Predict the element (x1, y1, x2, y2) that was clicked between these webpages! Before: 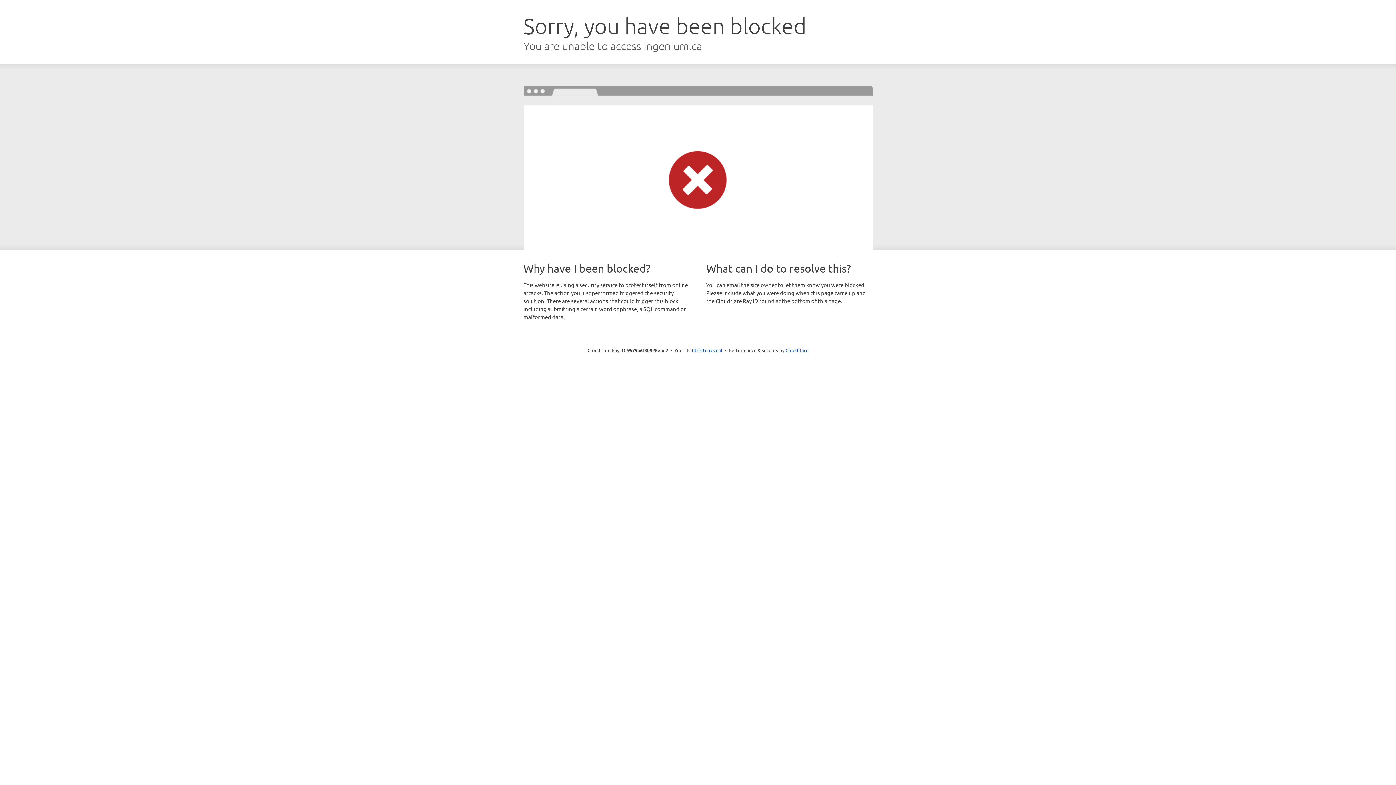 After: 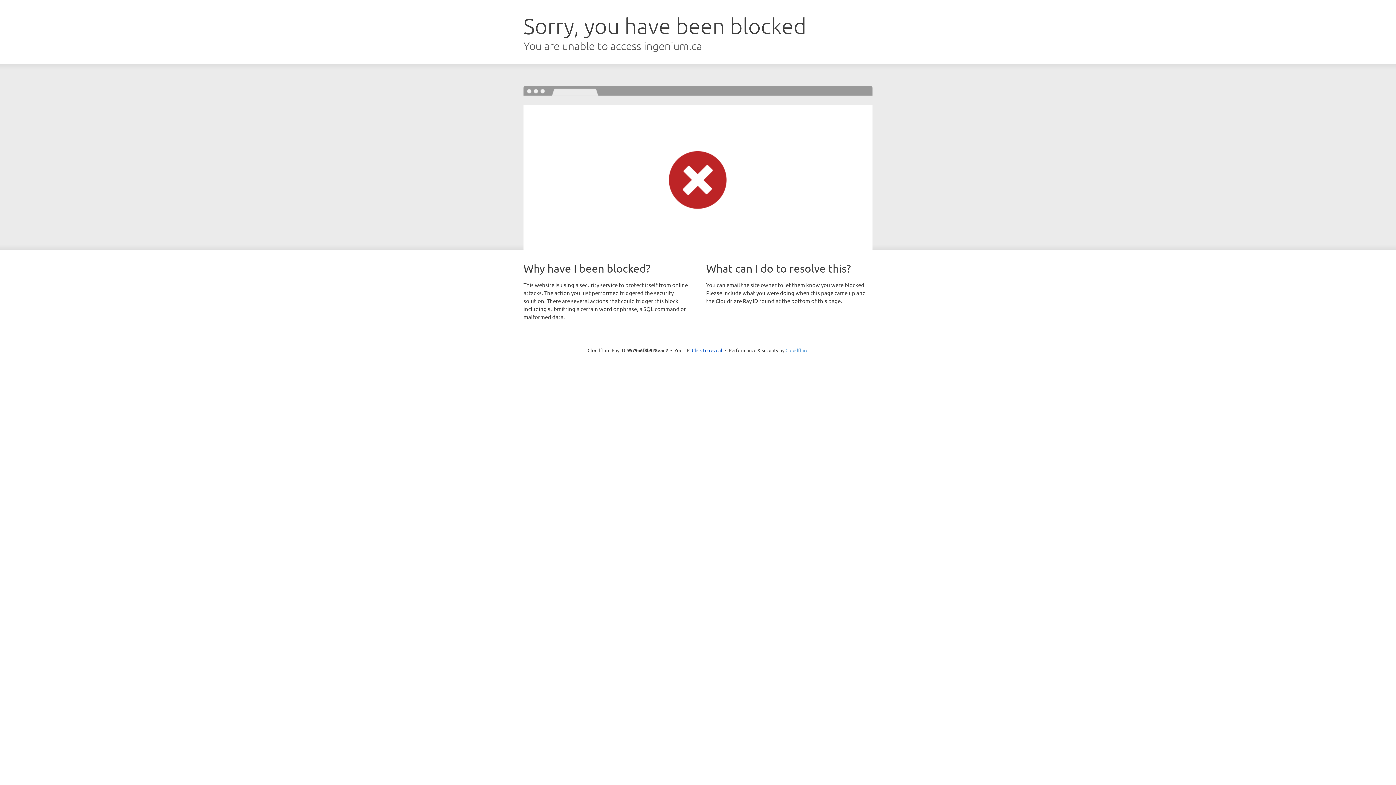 Action: bbox: (785, 347, 808, 353) label: Cloudflare